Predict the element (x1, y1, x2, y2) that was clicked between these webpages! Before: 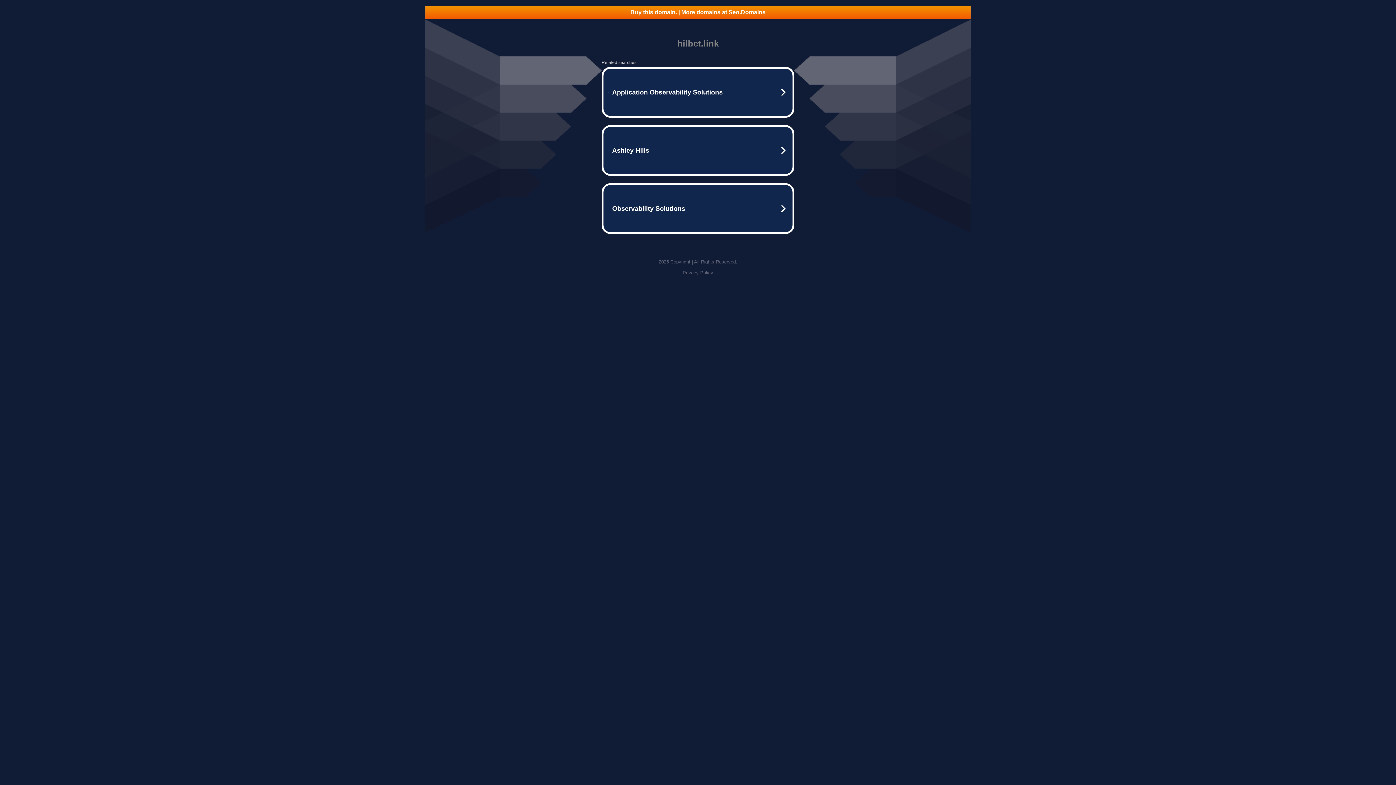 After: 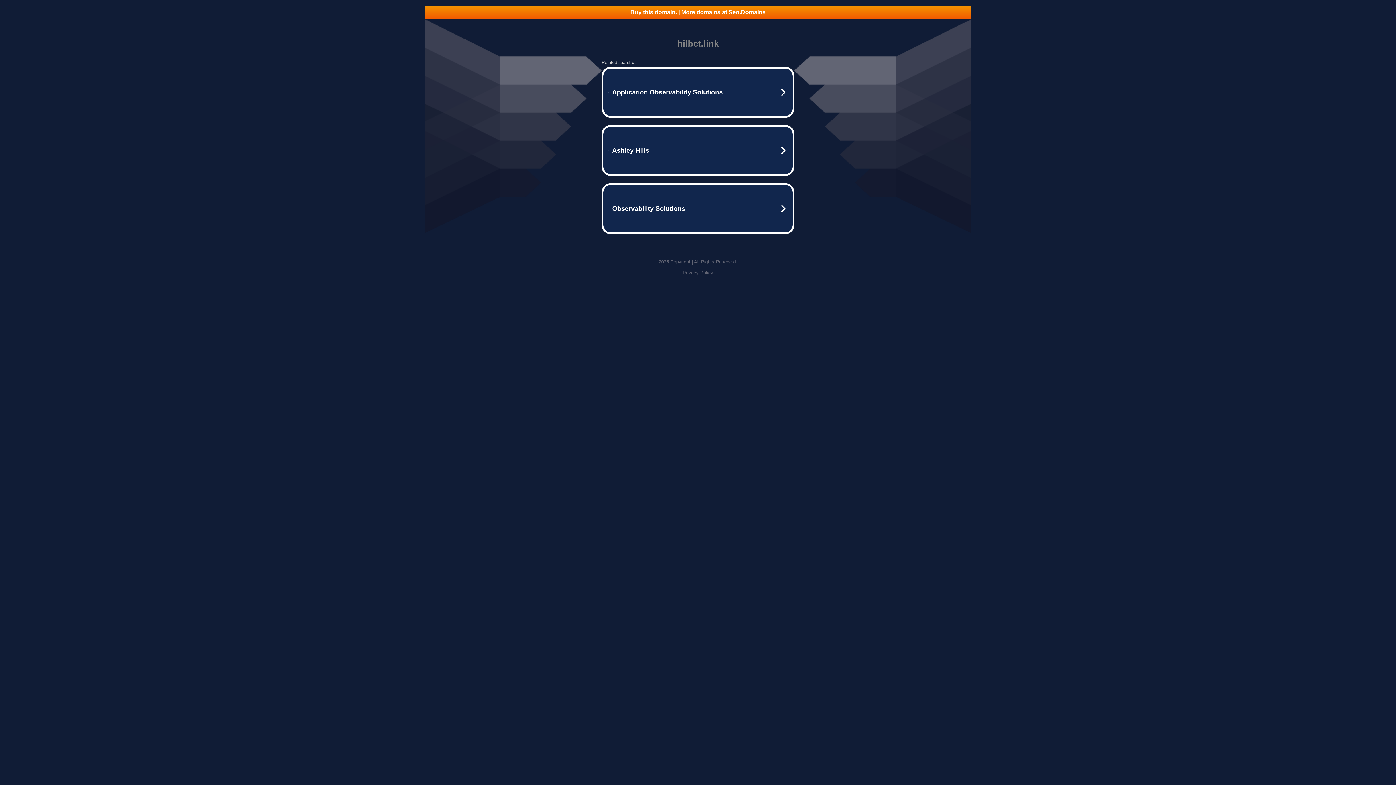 Action: bbox: (682, 270, 713, 275) label: Privacy Policy